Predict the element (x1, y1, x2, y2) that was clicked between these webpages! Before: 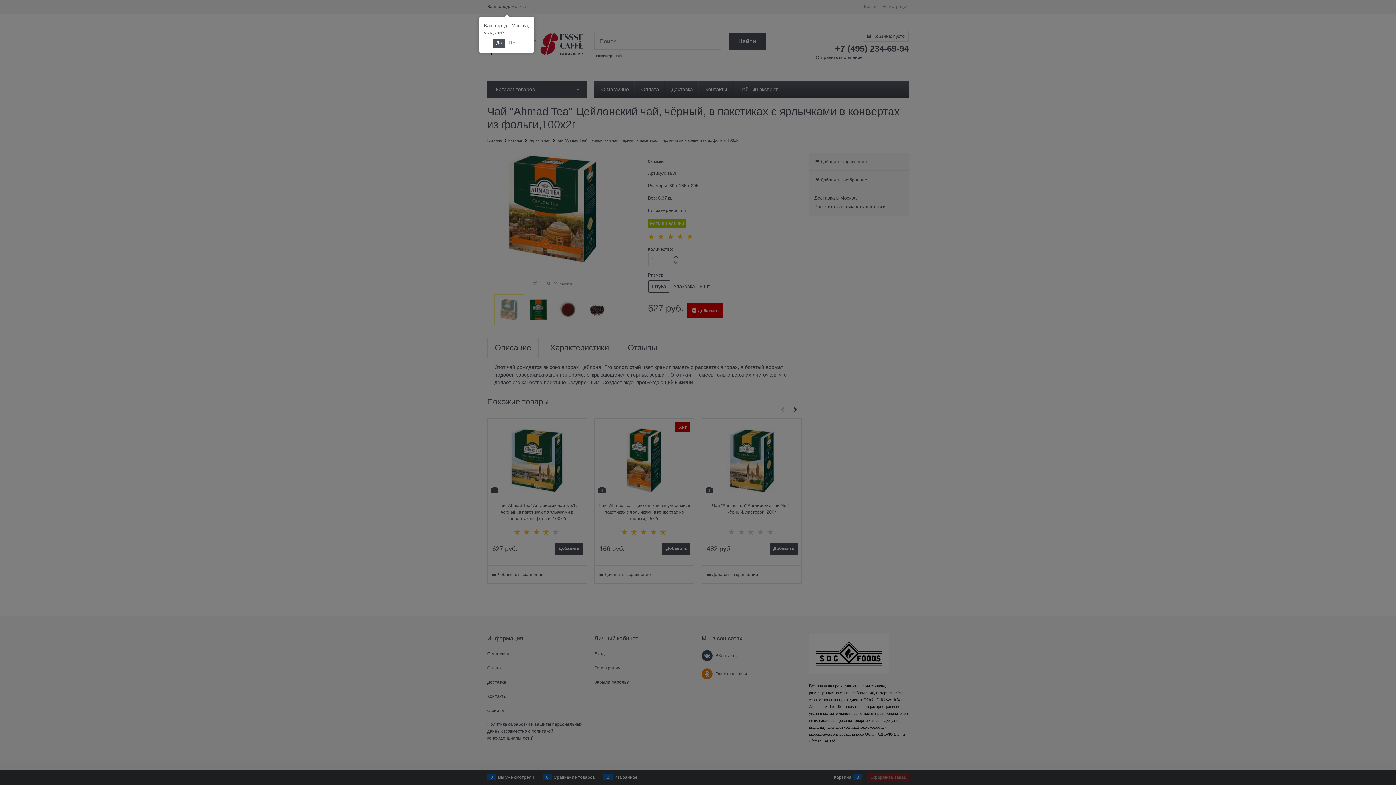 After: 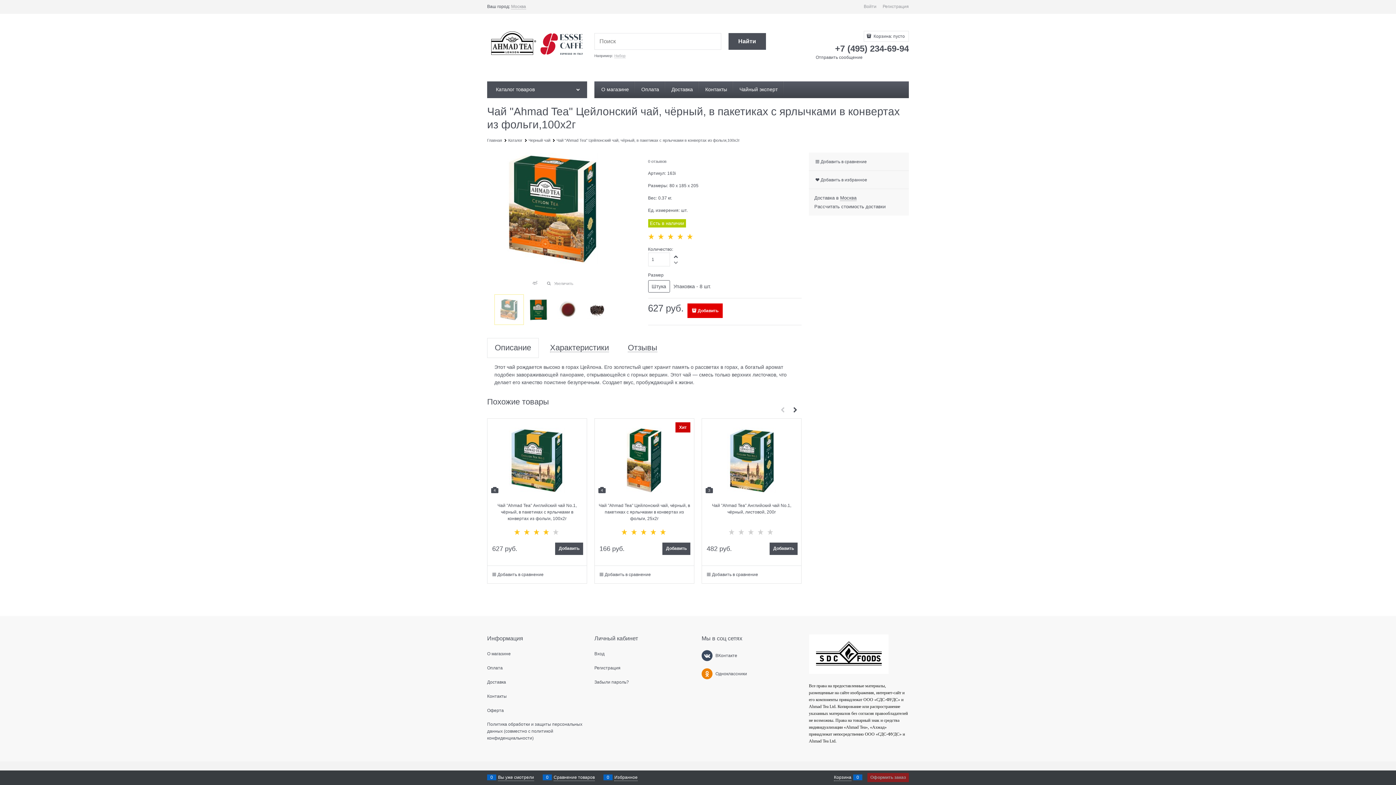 Action: label: Да bbox: (493, 38, 504, 47)